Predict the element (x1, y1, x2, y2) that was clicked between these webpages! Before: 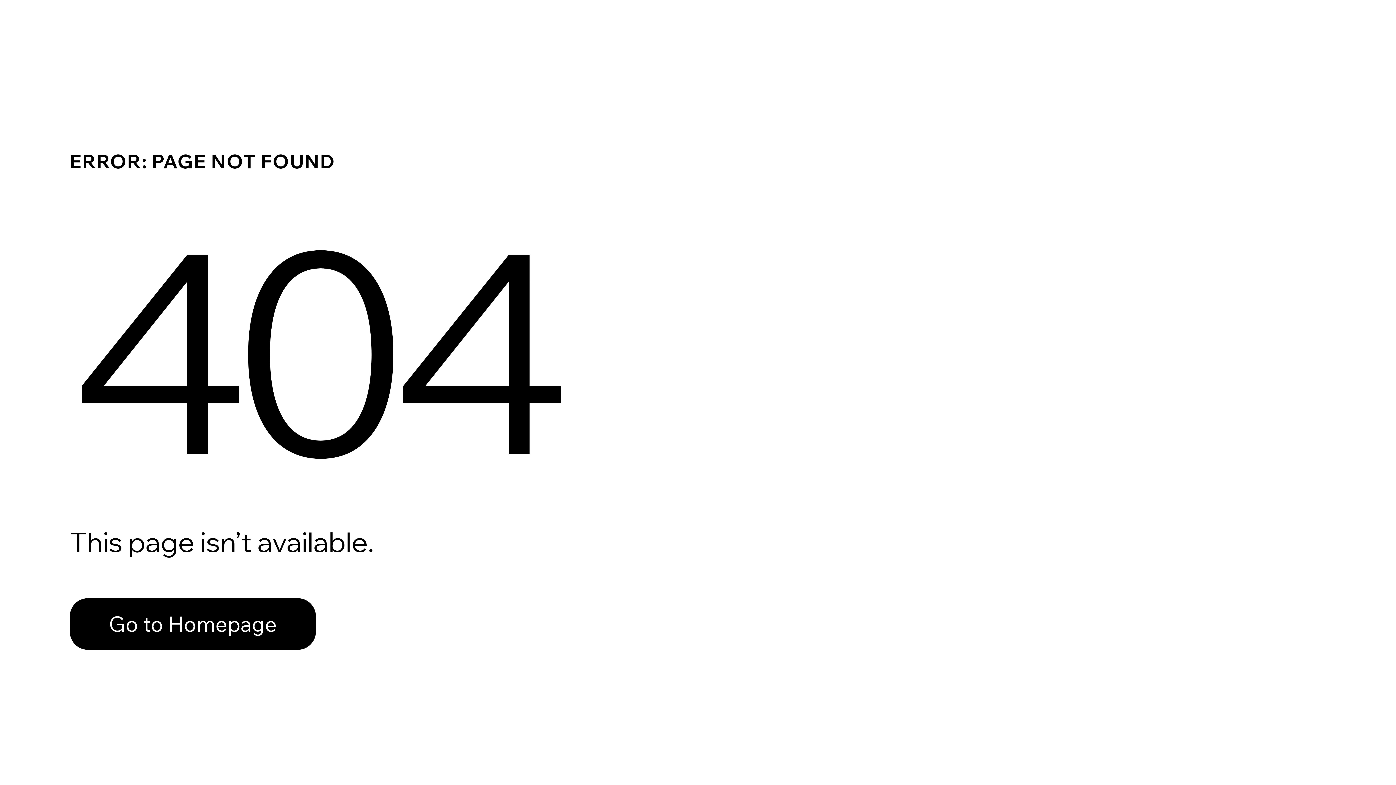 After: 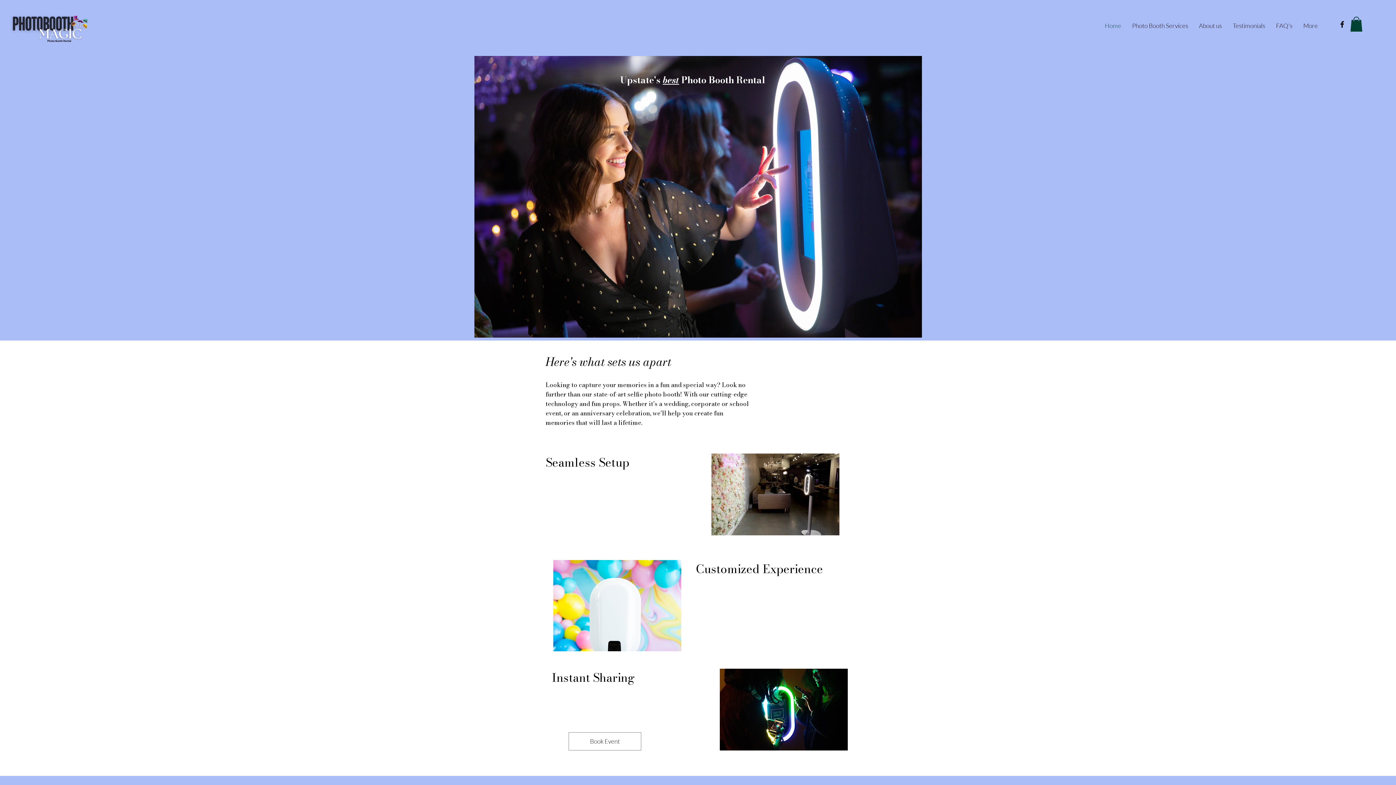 Action: label: Go to Homepage bbox: (69, 598, 316, 650)